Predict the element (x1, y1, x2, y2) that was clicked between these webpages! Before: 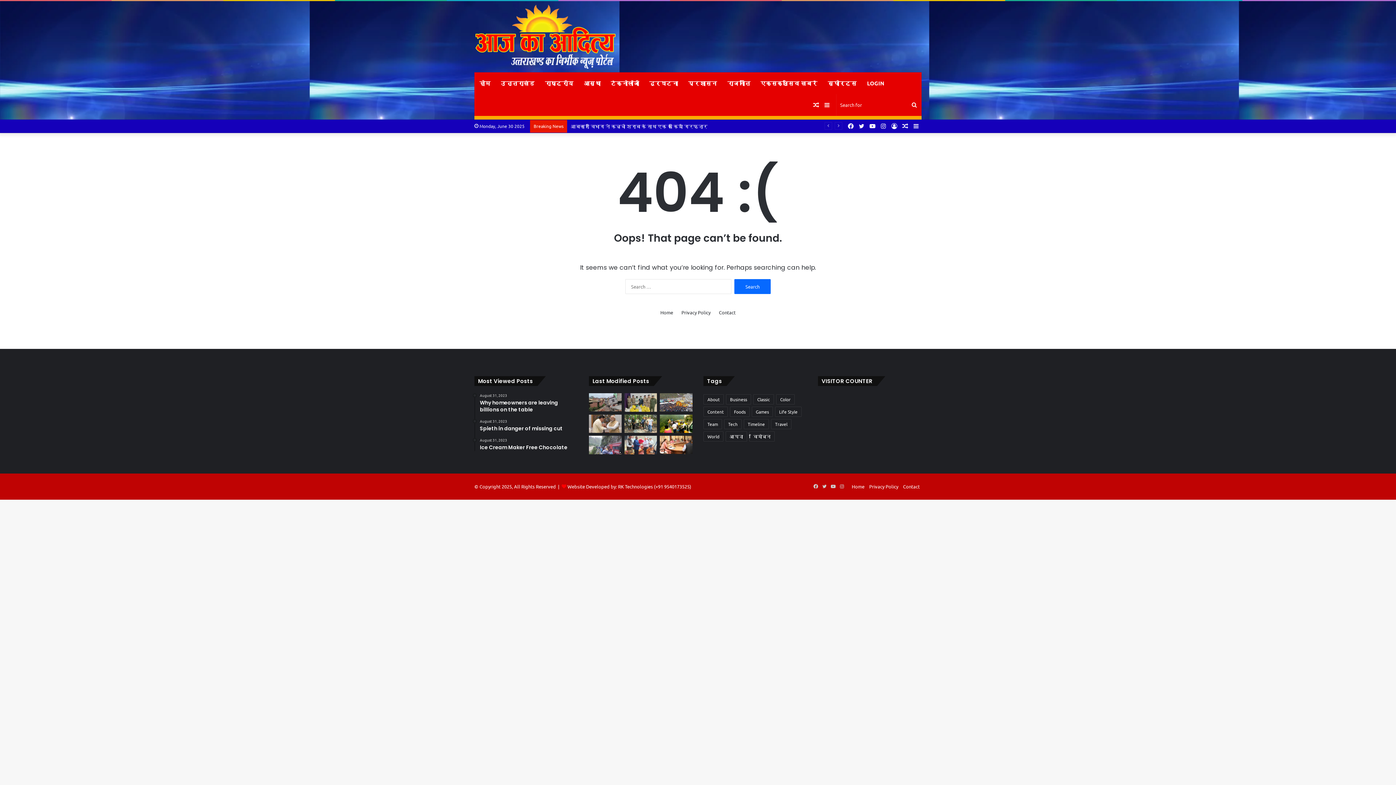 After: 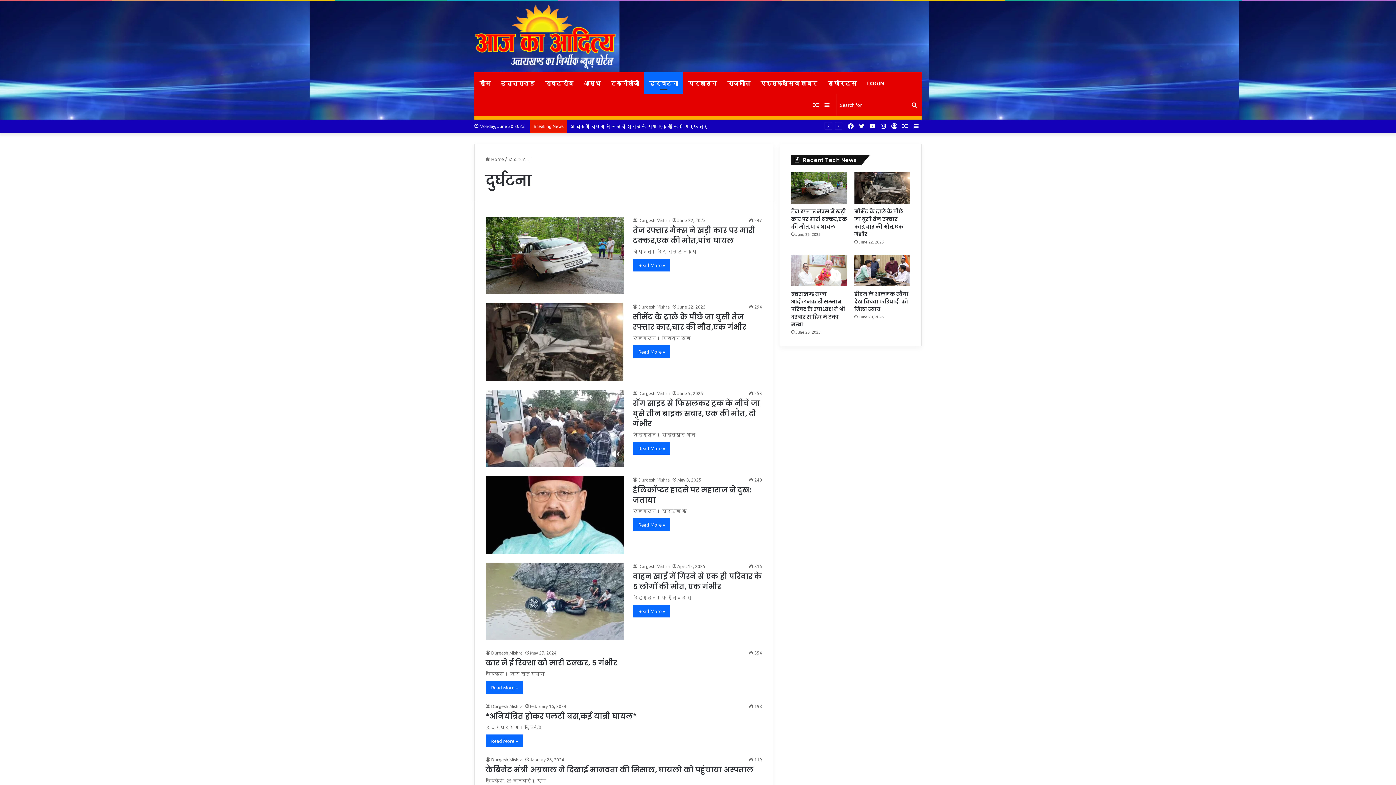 Action: label: दुर्घटना bbox: (644, 72, 683, 94)